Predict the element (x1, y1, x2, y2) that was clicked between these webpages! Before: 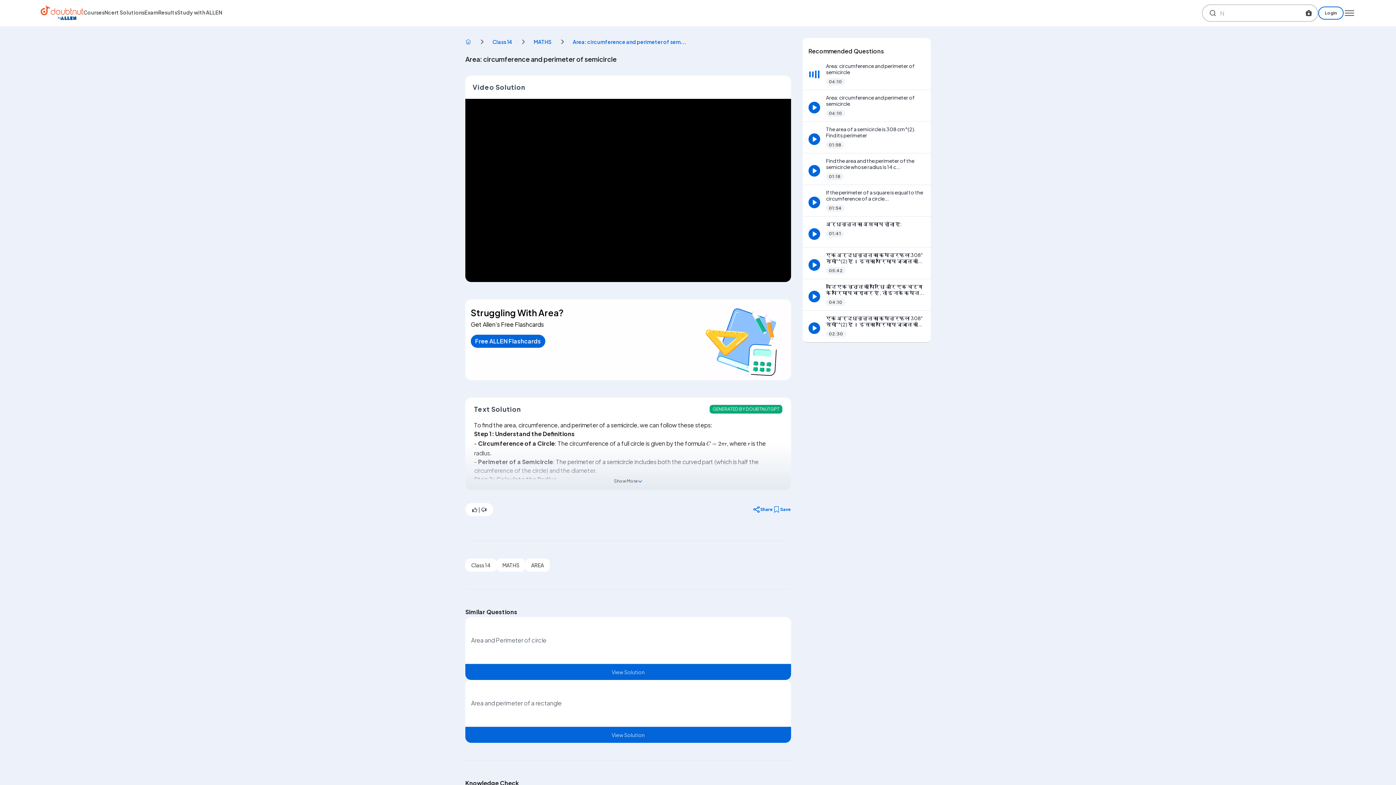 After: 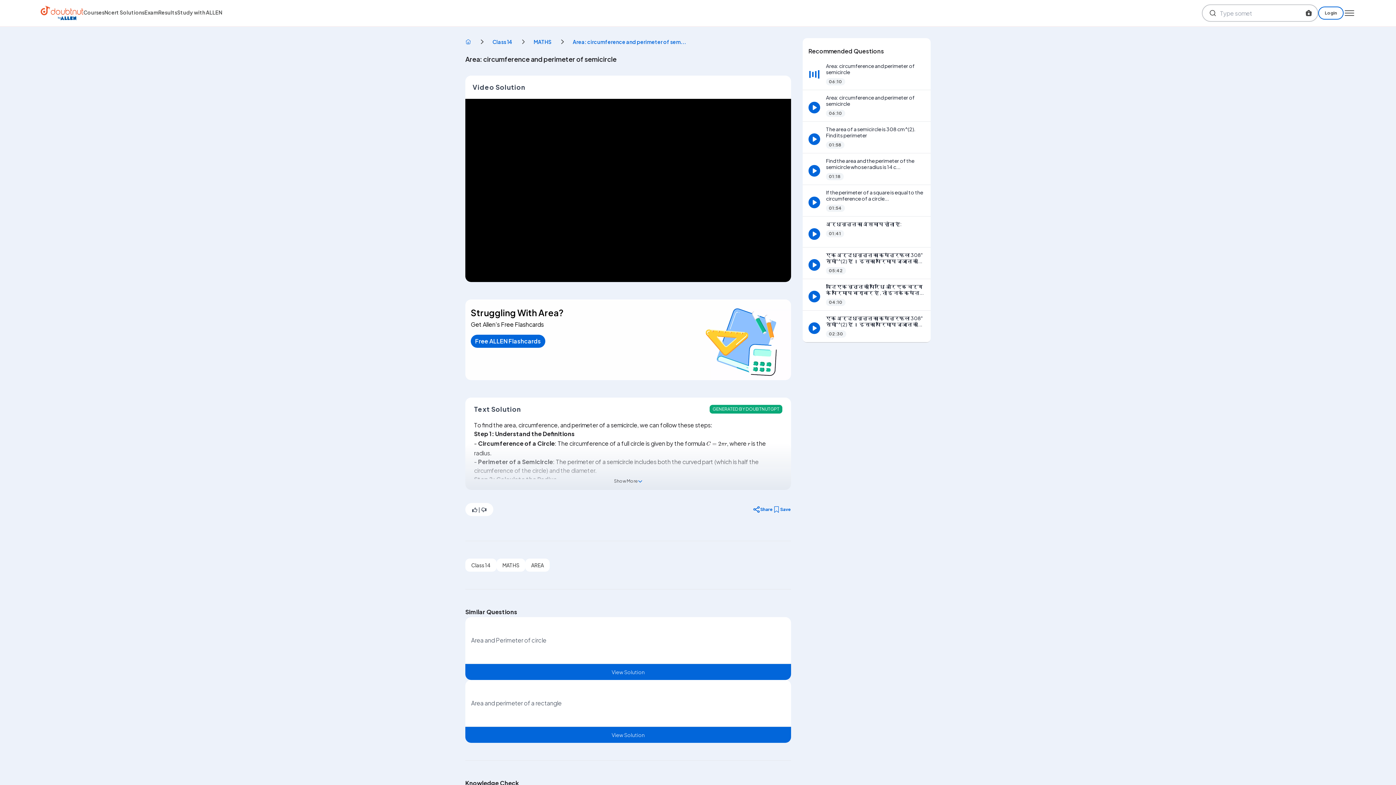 Action: bbox: (753, 506, 773, 513) label: Share